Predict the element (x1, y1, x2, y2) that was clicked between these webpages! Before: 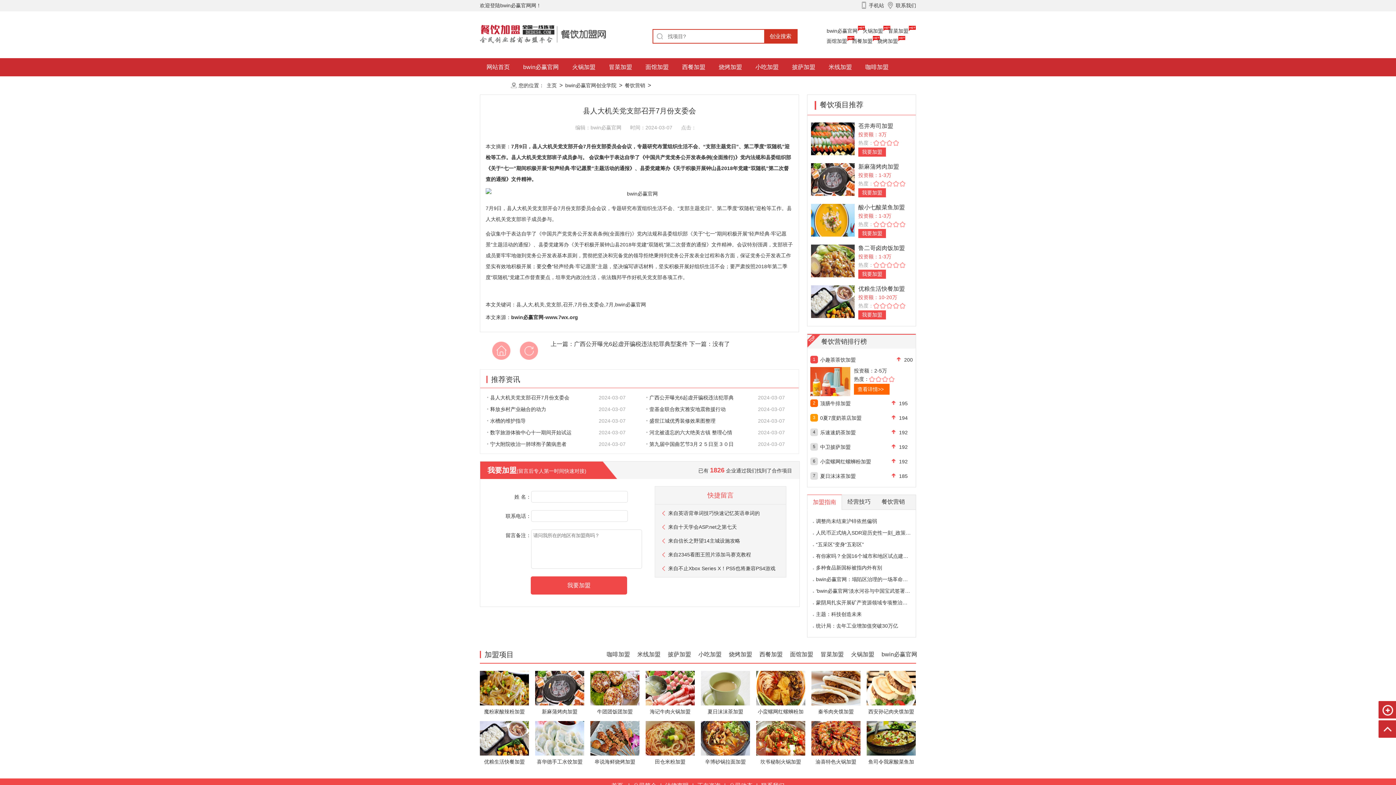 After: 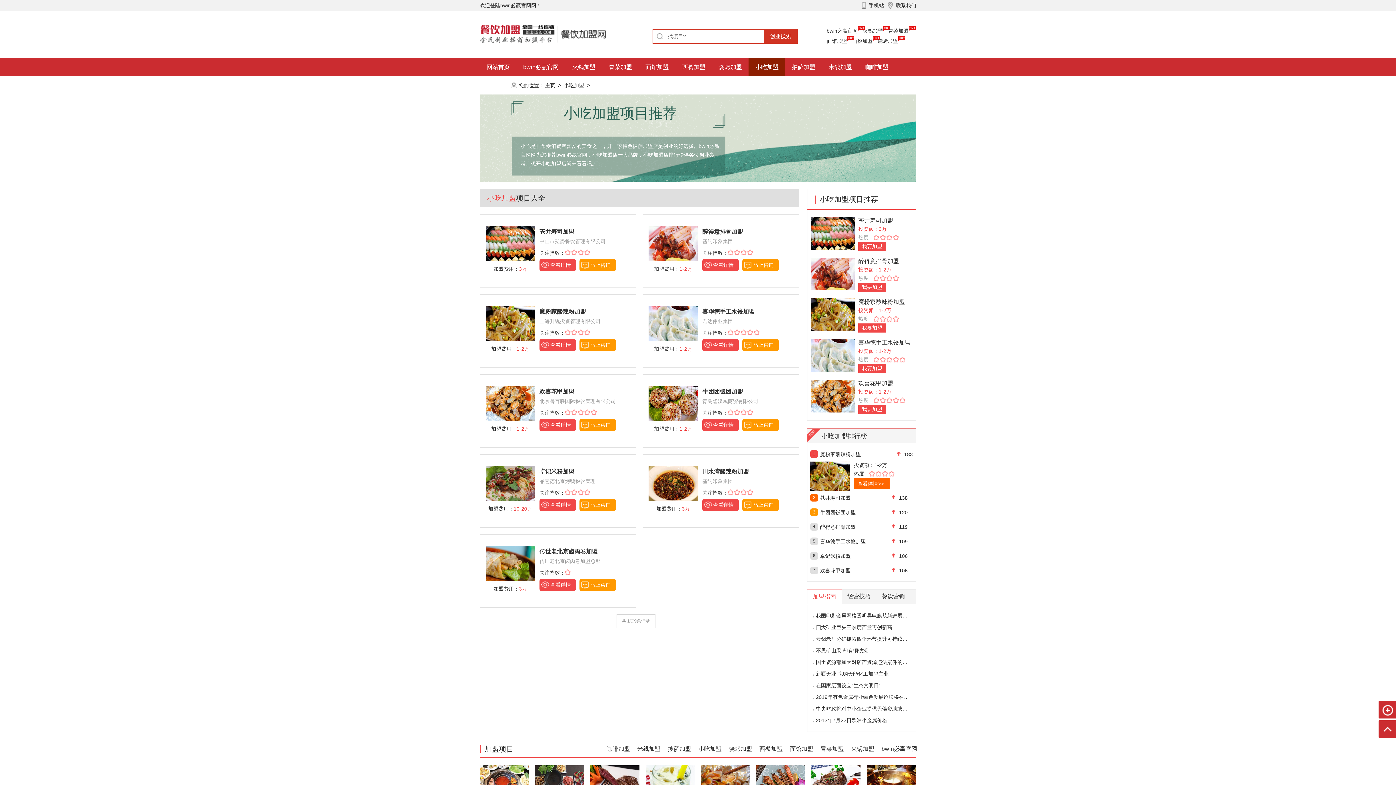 Action: bbox: (748, 58, 785, 76) label: 小吃加盟